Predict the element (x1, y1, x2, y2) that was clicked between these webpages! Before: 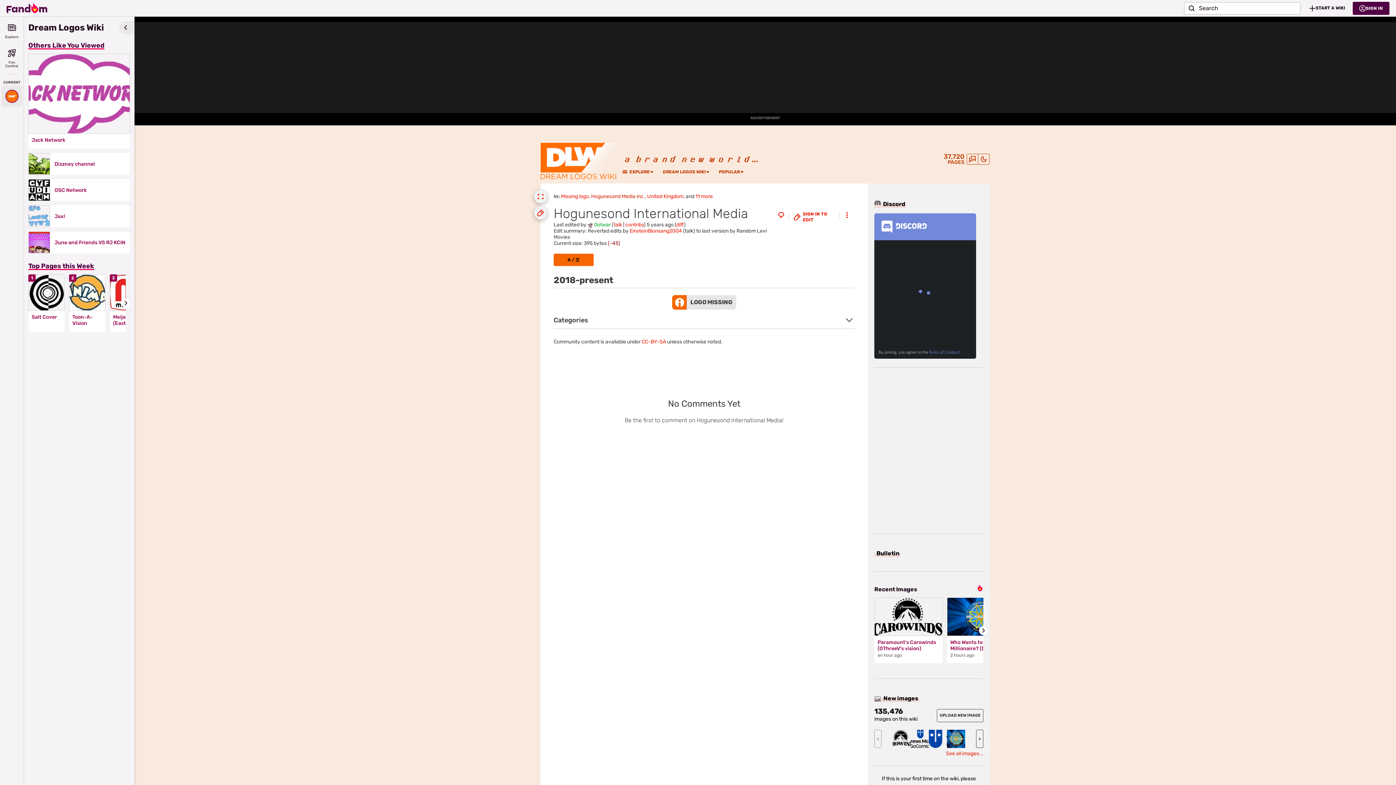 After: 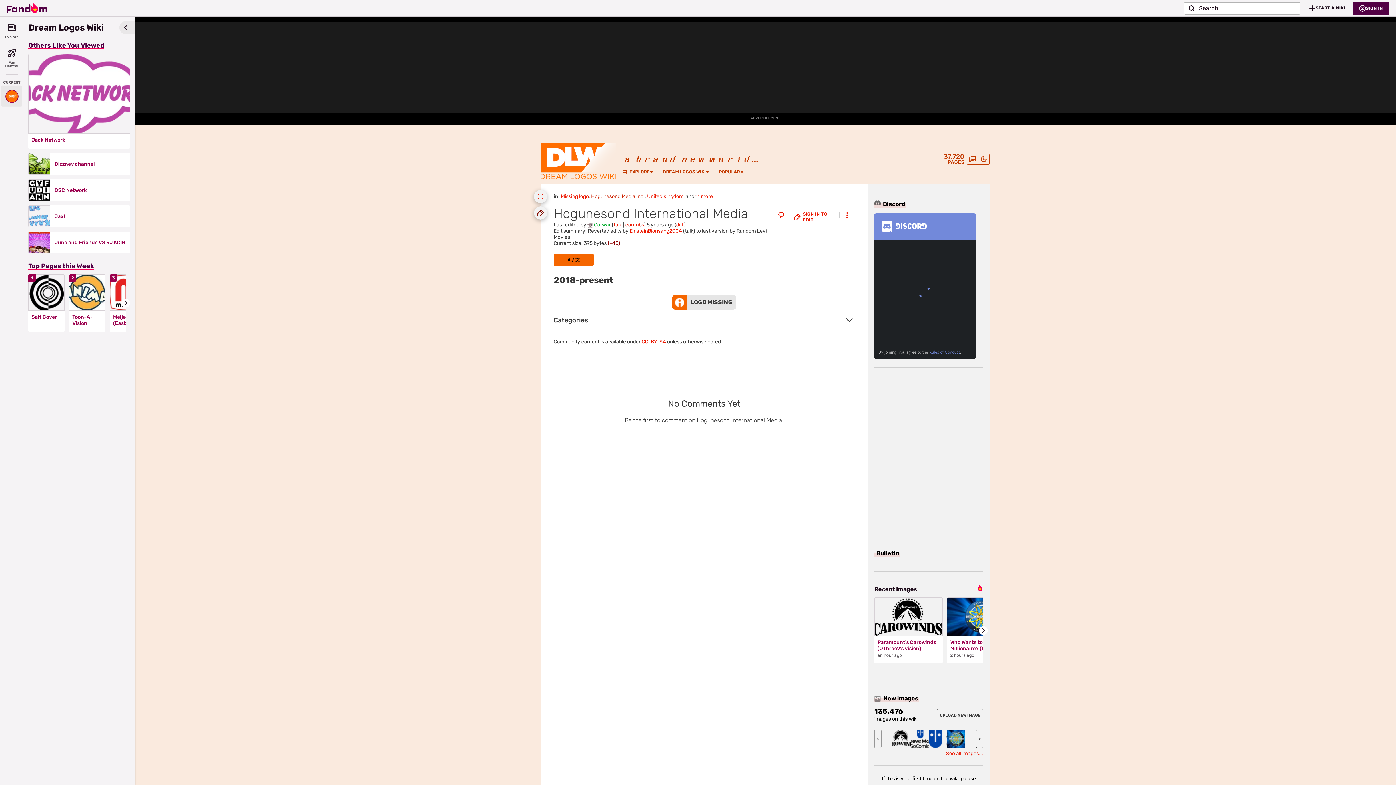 Action: bbox: (534, 206, 547, 219) label: Sign in to edit